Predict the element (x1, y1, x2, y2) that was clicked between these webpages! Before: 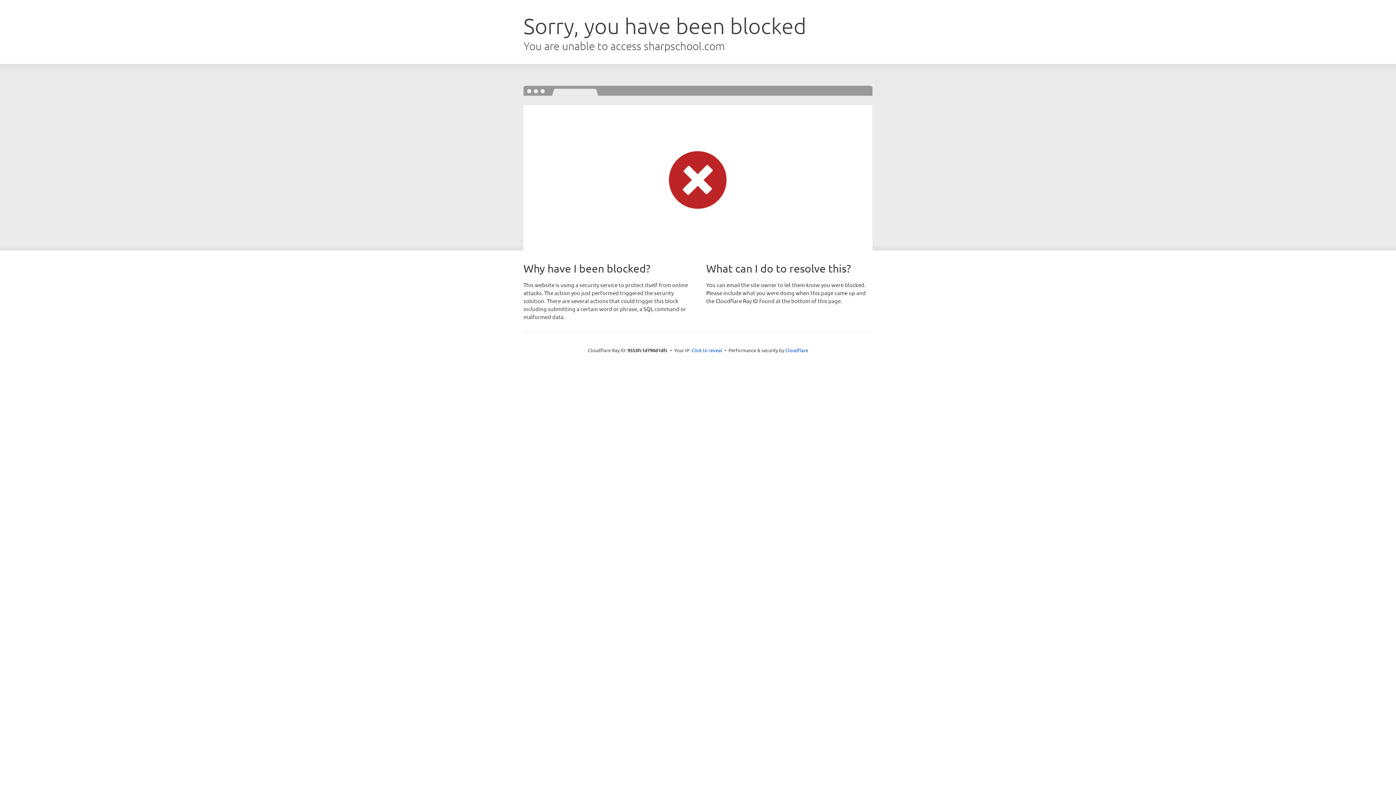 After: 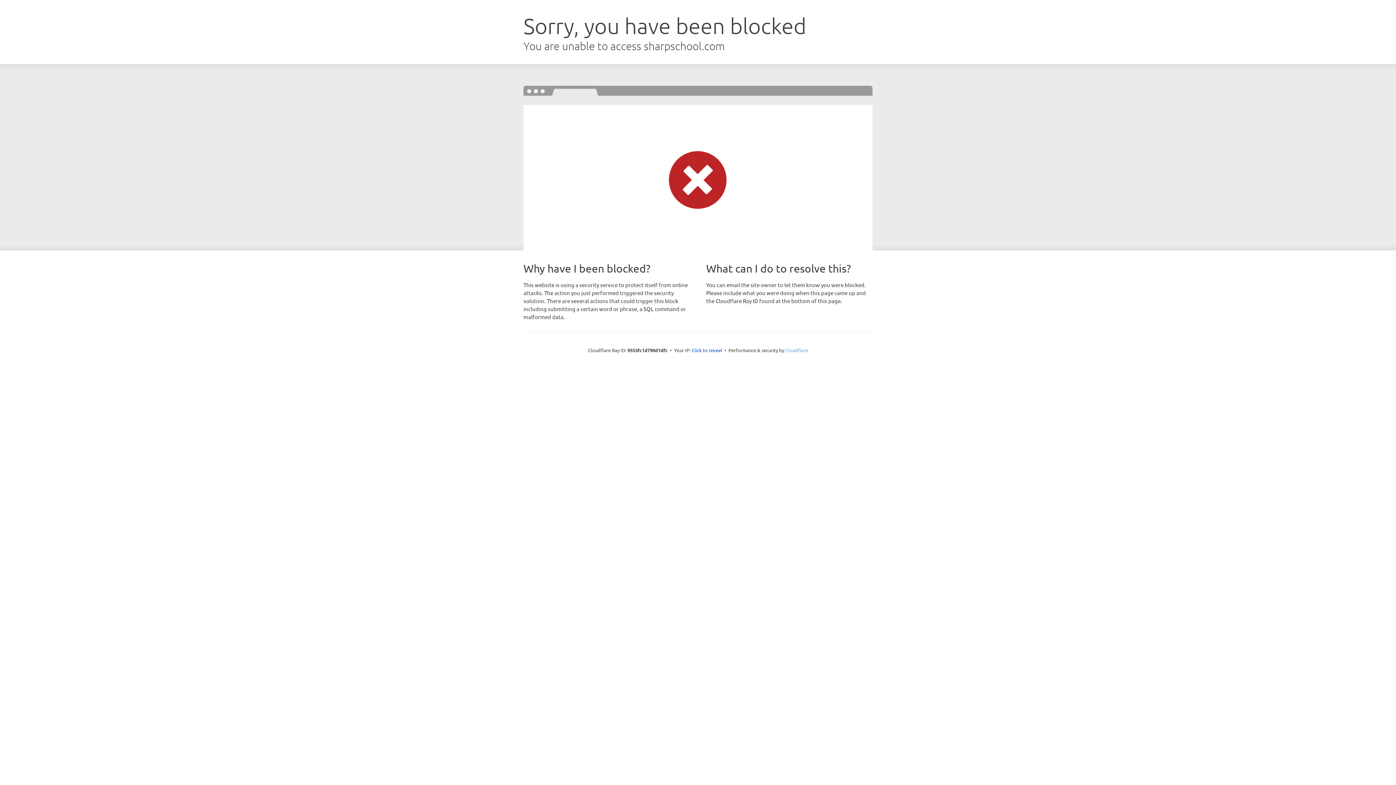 Action: label: Cloudflare bbox: (785, 347, 808, 353)